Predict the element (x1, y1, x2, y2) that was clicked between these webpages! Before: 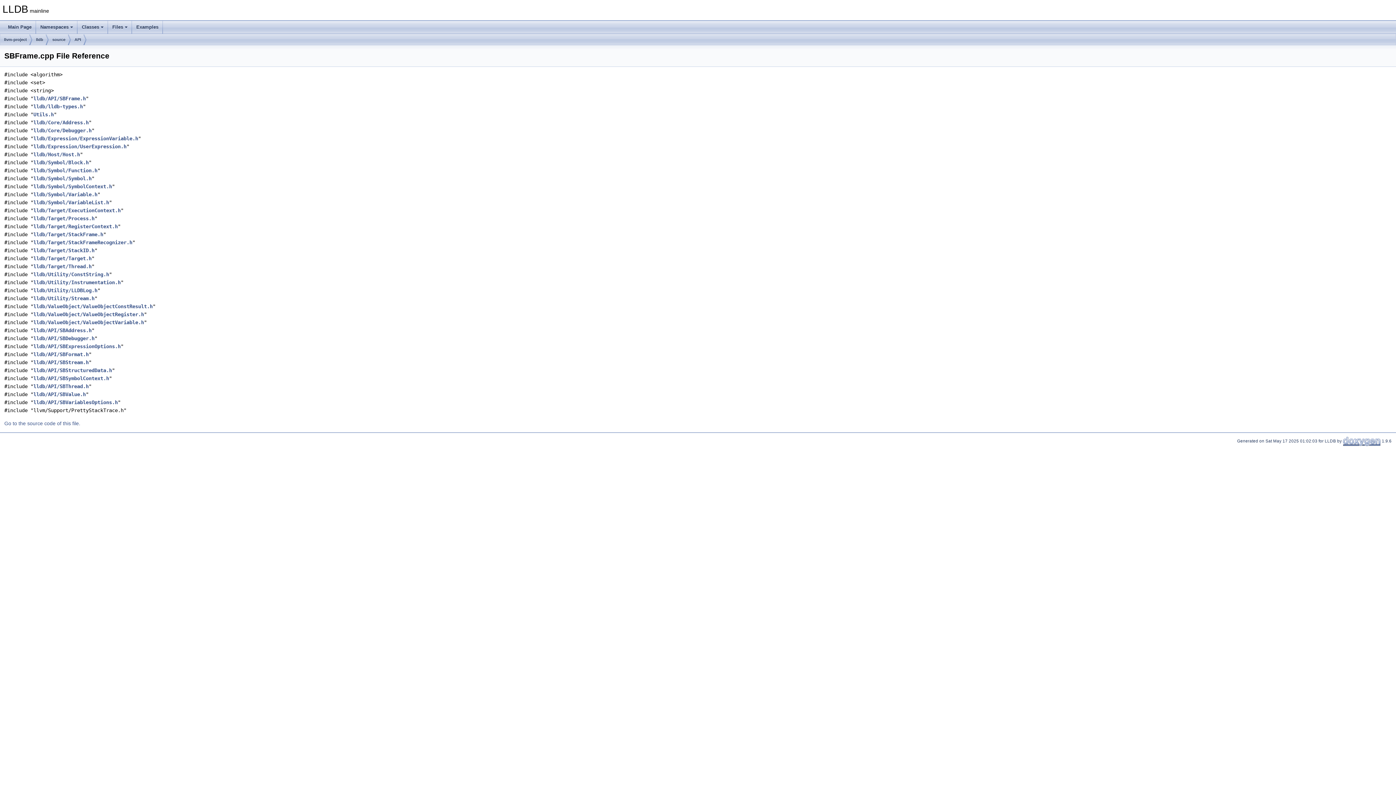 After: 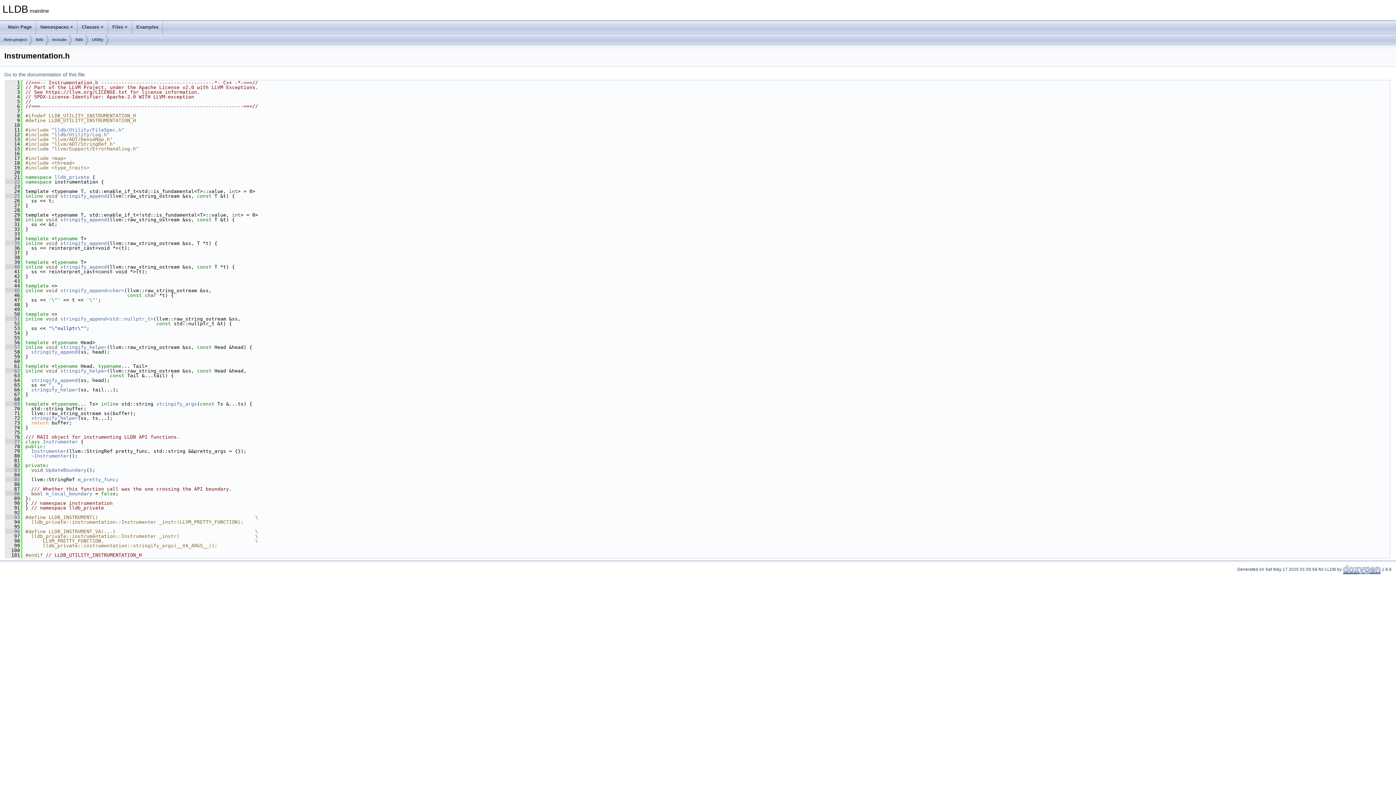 Action: bbox: (33, 279, 120, 285) label: lldb/Utility/Instrumentation.h